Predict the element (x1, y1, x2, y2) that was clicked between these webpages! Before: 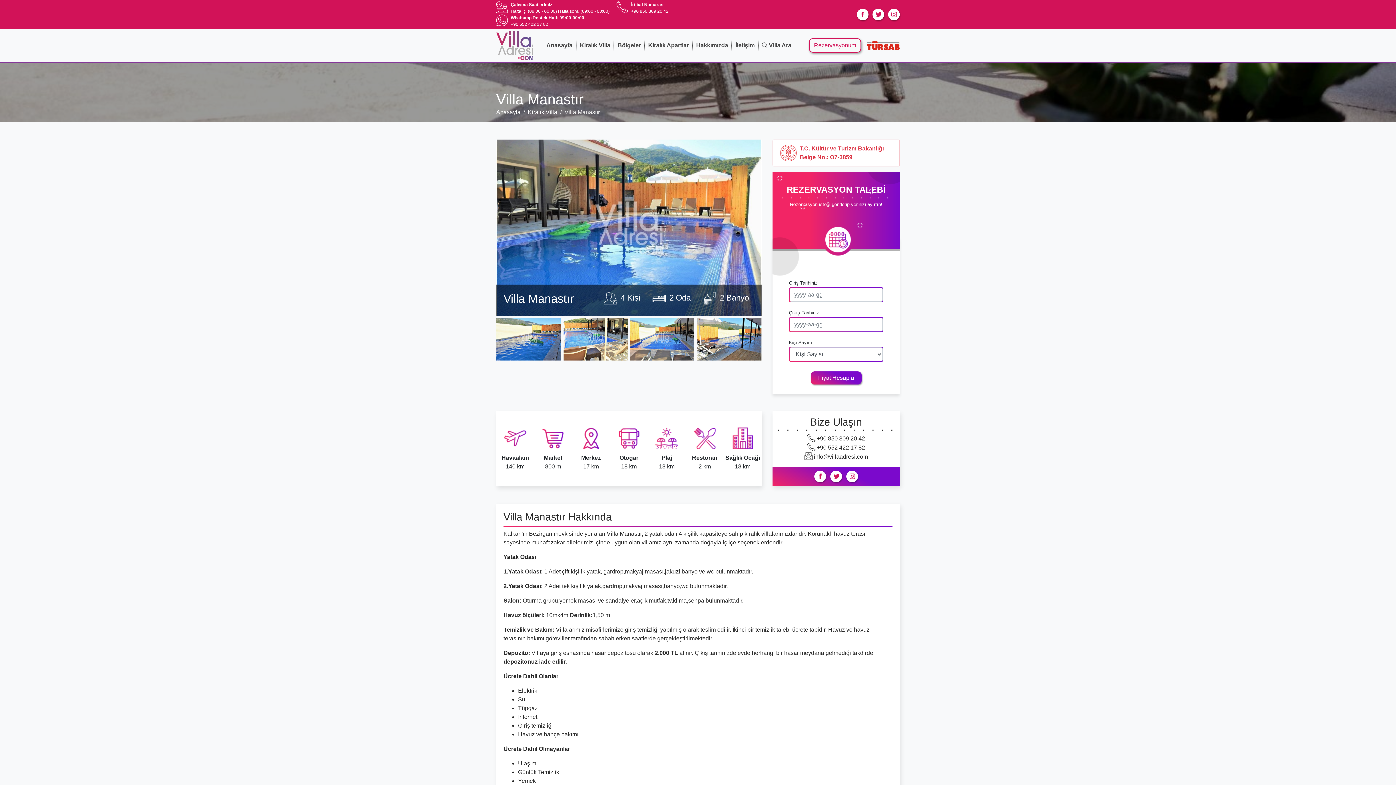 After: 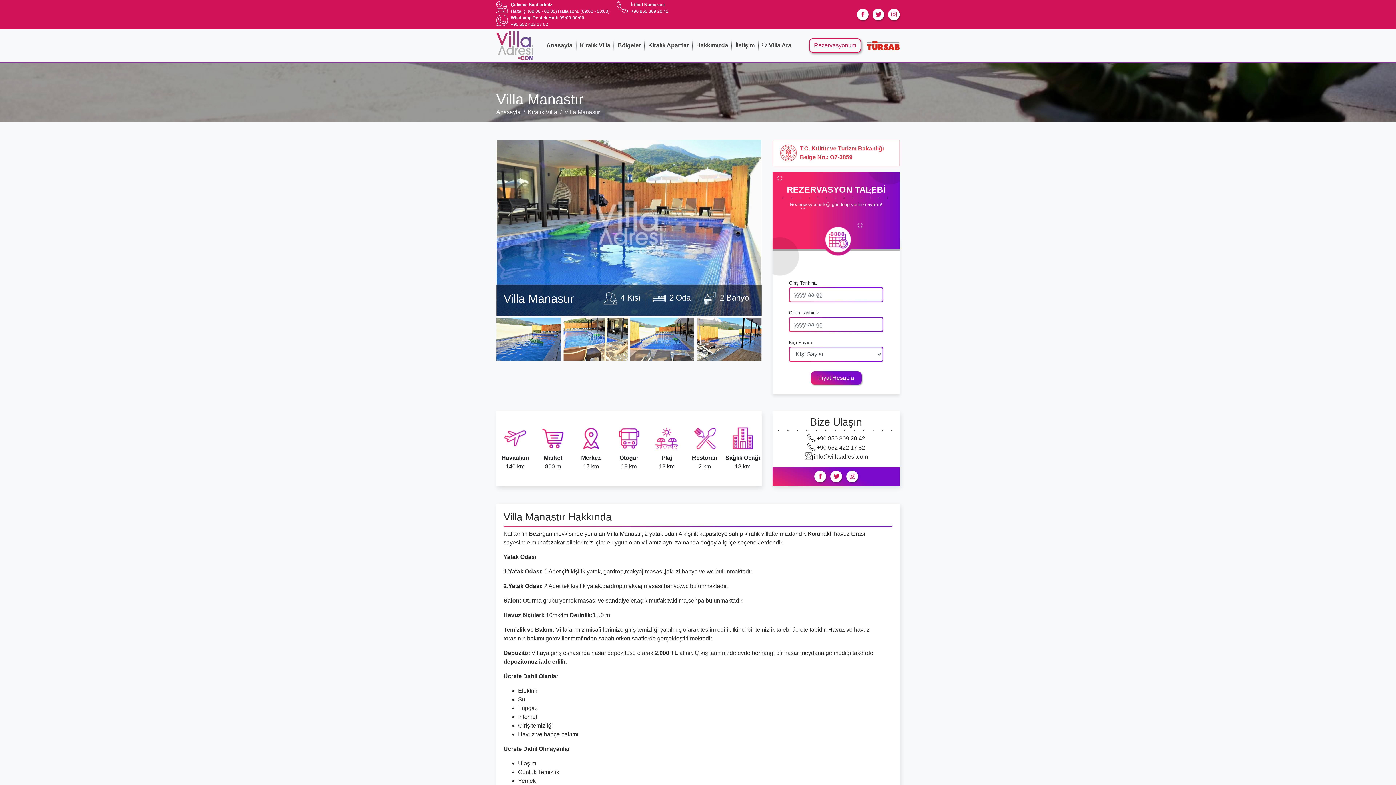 Action: bbox: (631, 8, 668, 13) label: İrtibat Numarası
+90 850 309 20 42